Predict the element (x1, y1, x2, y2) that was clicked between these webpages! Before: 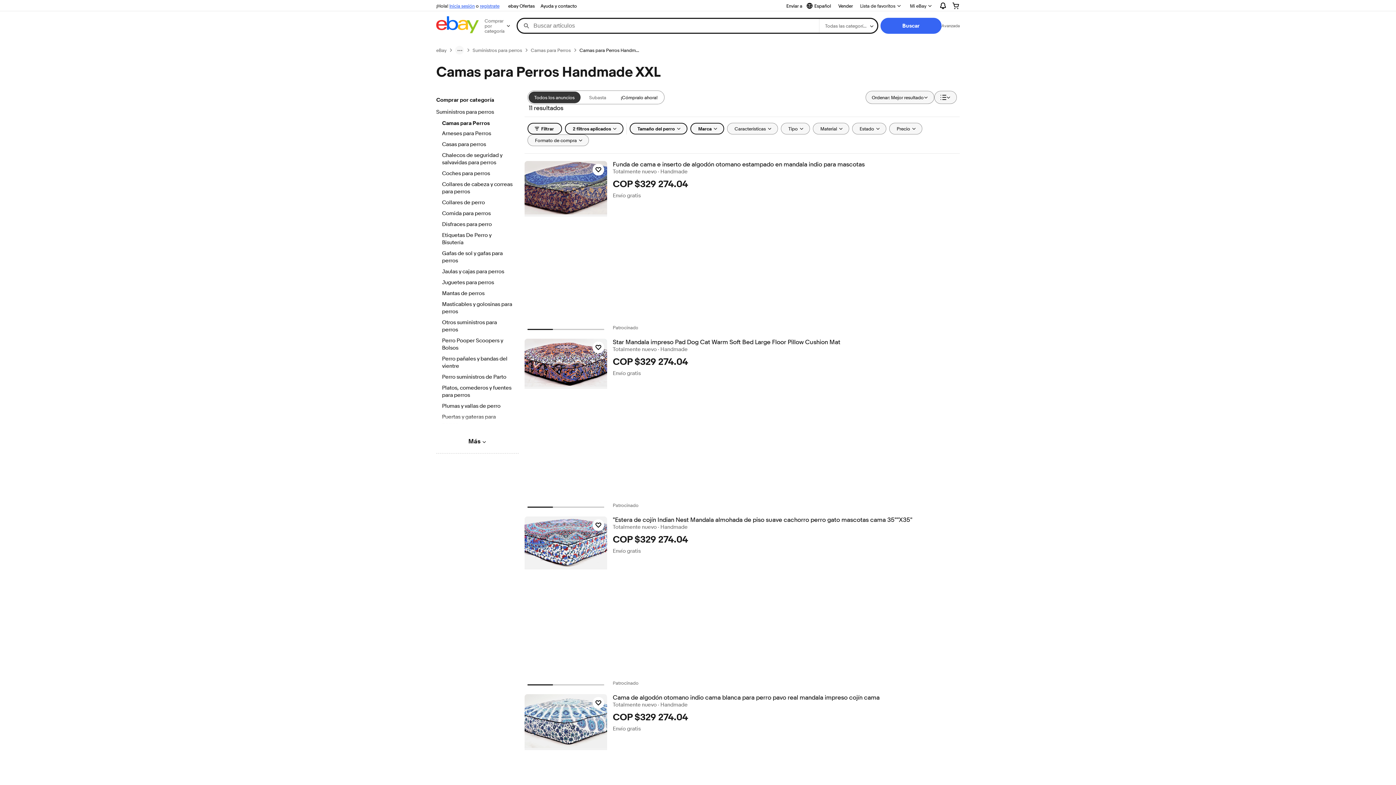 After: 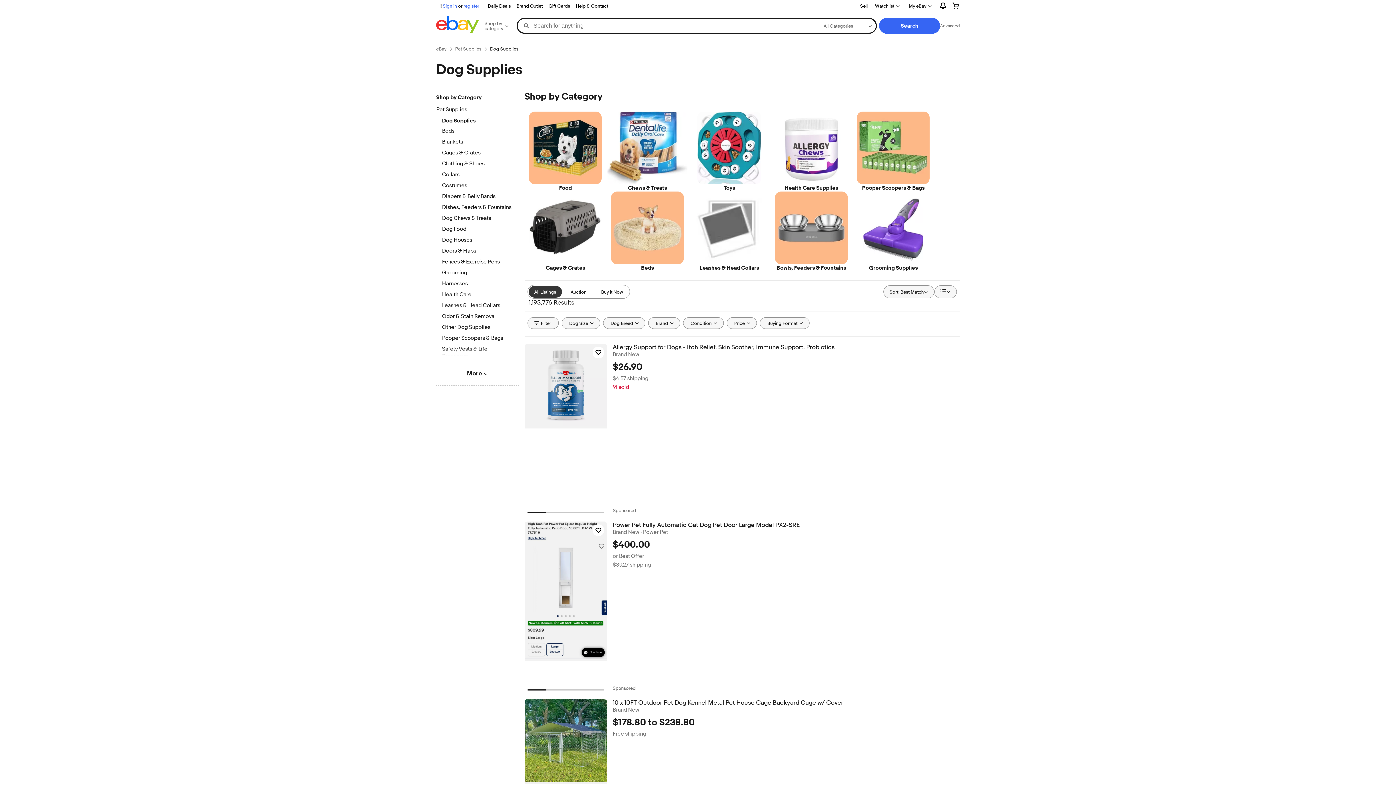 Action: bbox: (472, 47, 522, 53) label: Suministros para perros